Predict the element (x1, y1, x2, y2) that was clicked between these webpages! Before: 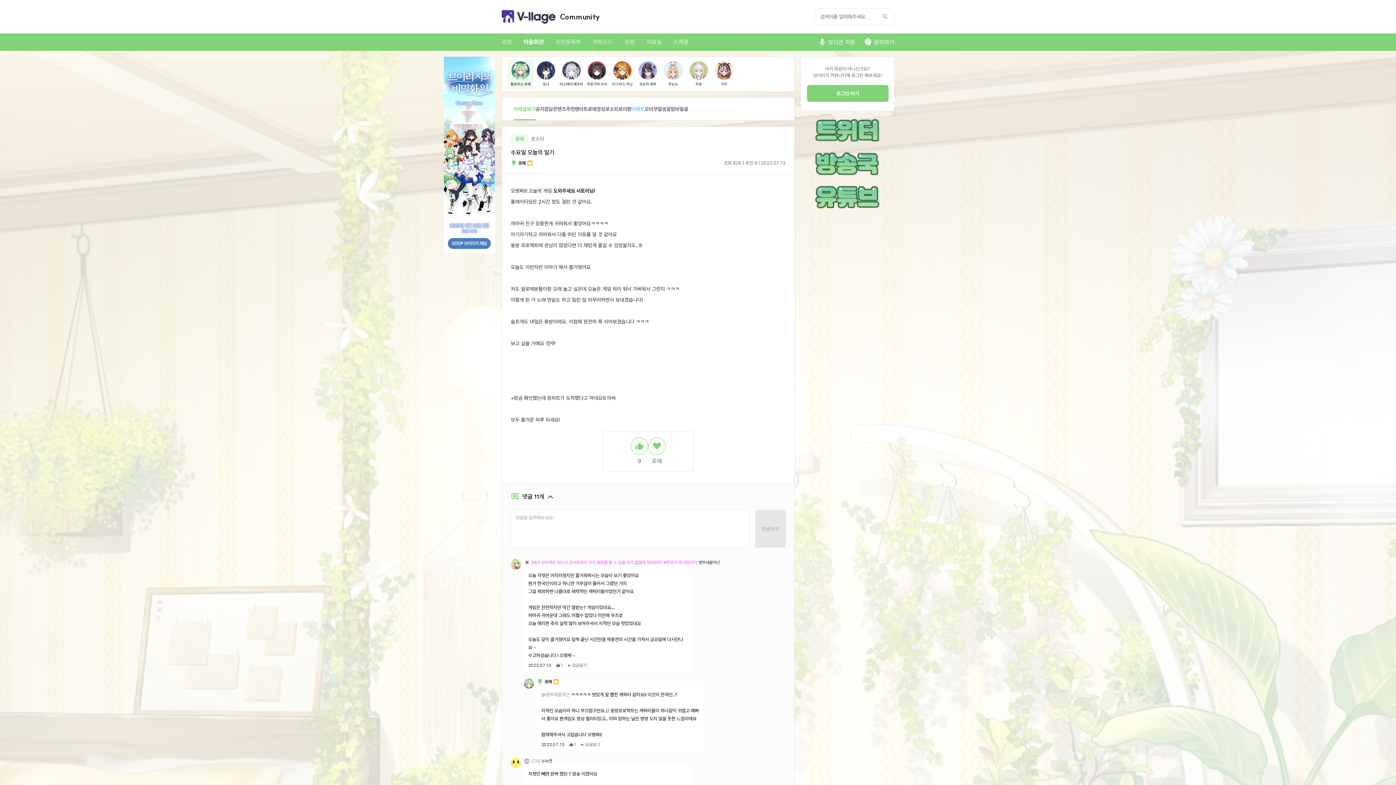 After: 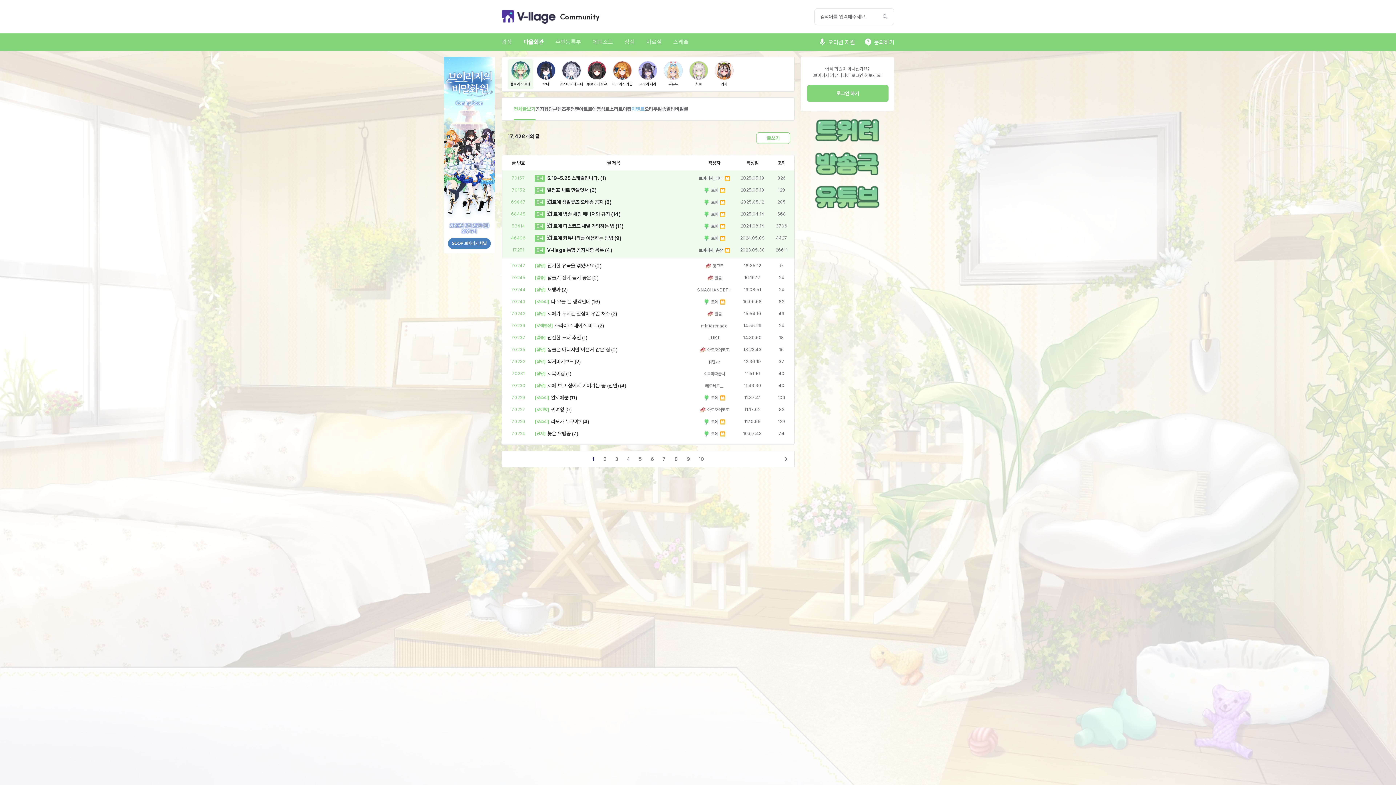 Action: bbox: (508, 59, 533, 89) label: 플로리스 로에